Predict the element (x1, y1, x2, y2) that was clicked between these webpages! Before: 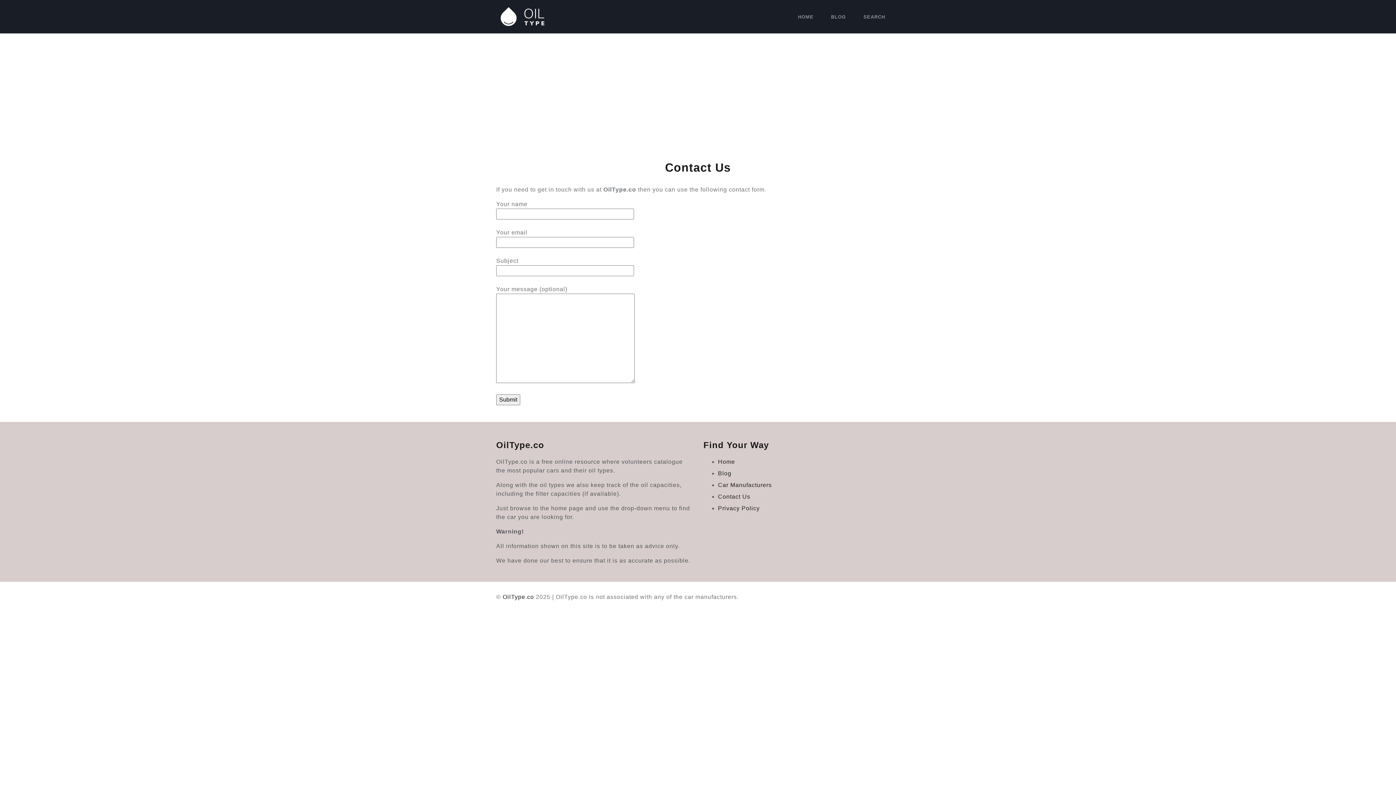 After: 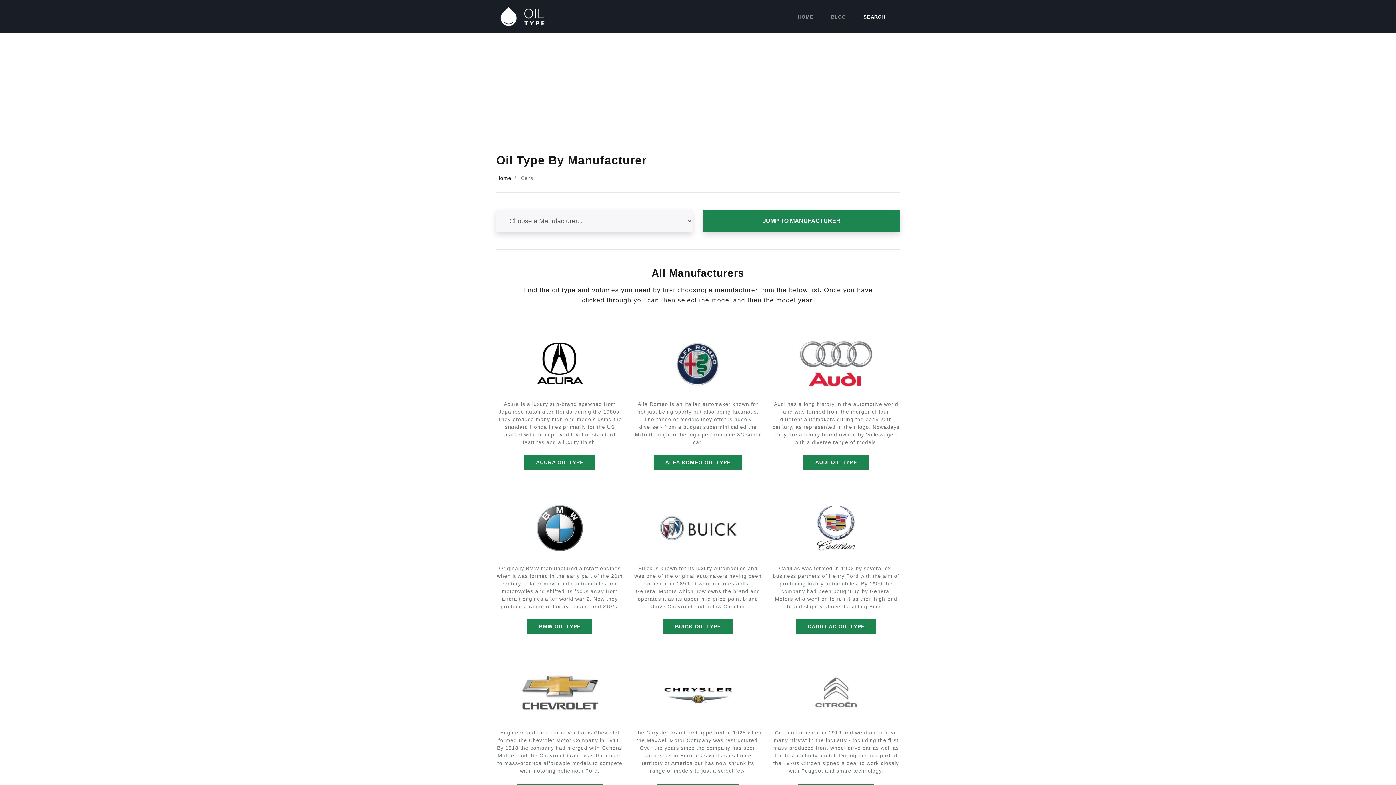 Action: bbox: (860, 10, 888, 23) label: SEARCH